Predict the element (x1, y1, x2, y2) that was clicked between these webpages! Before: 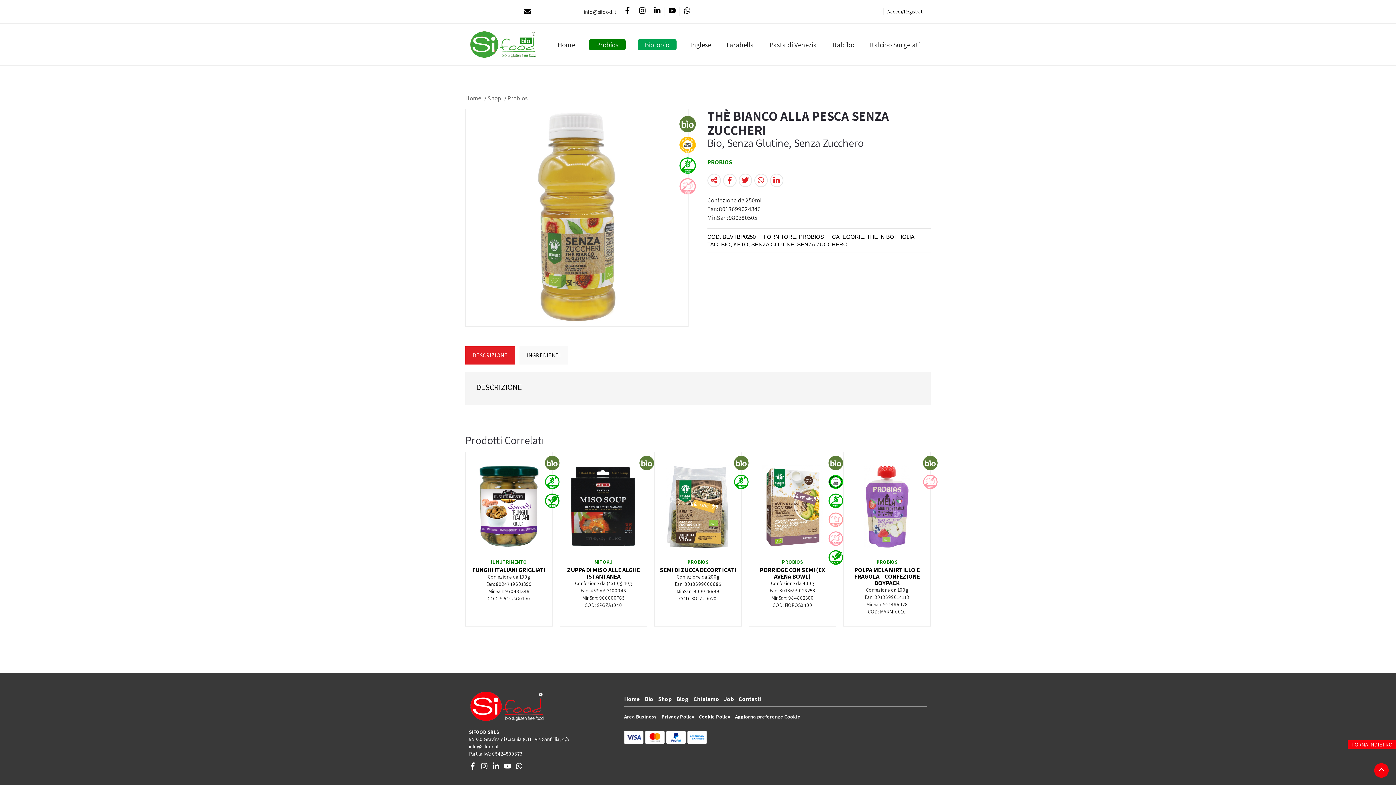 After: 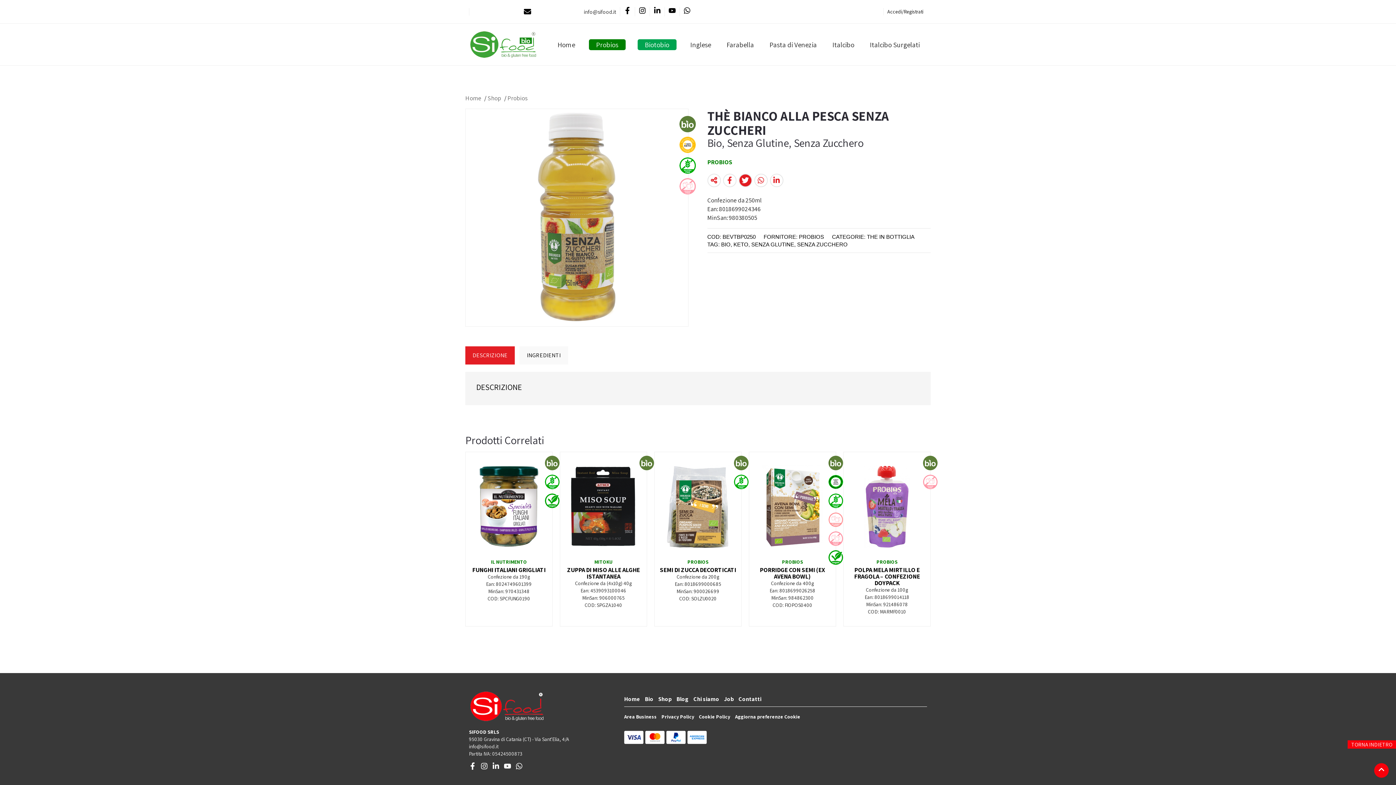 Action: bbox: (738, 173, 752, 187)